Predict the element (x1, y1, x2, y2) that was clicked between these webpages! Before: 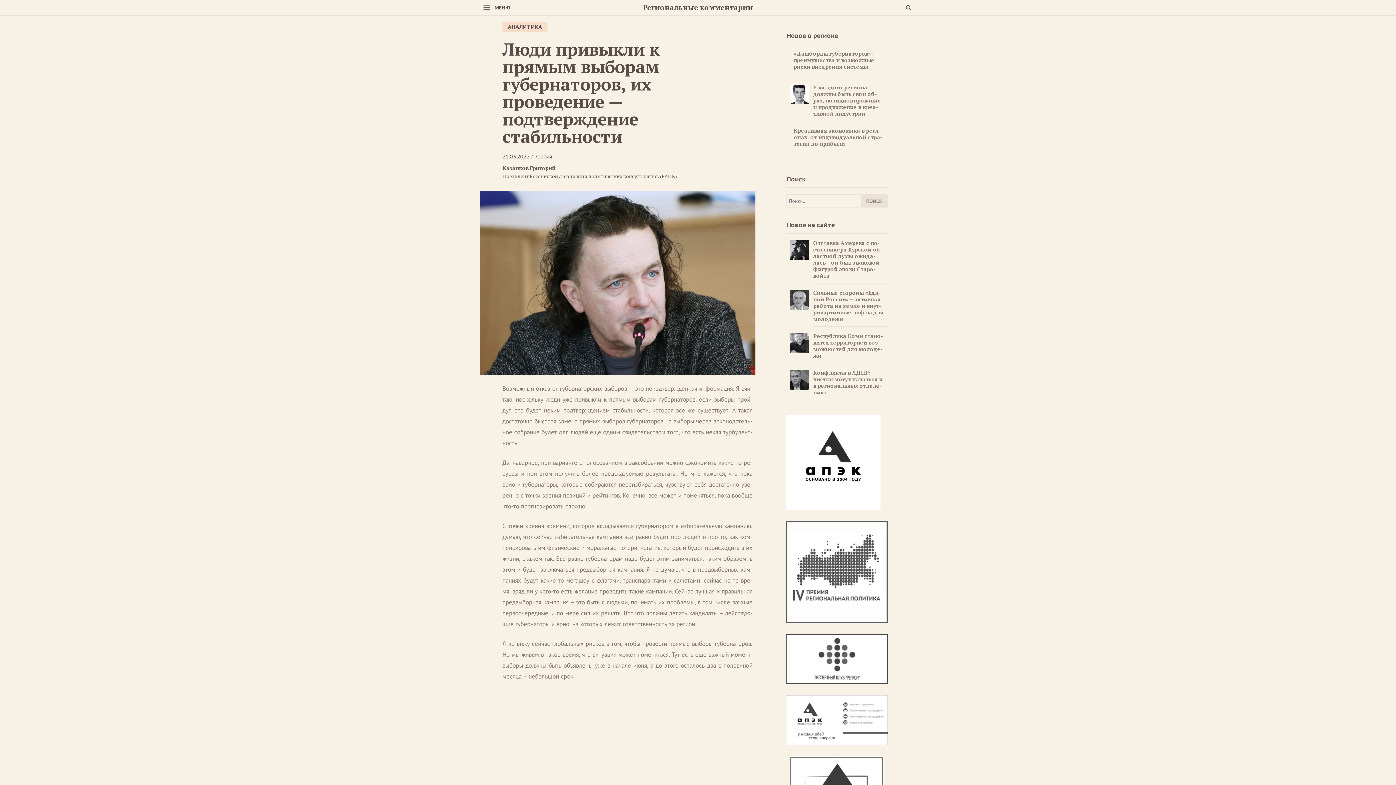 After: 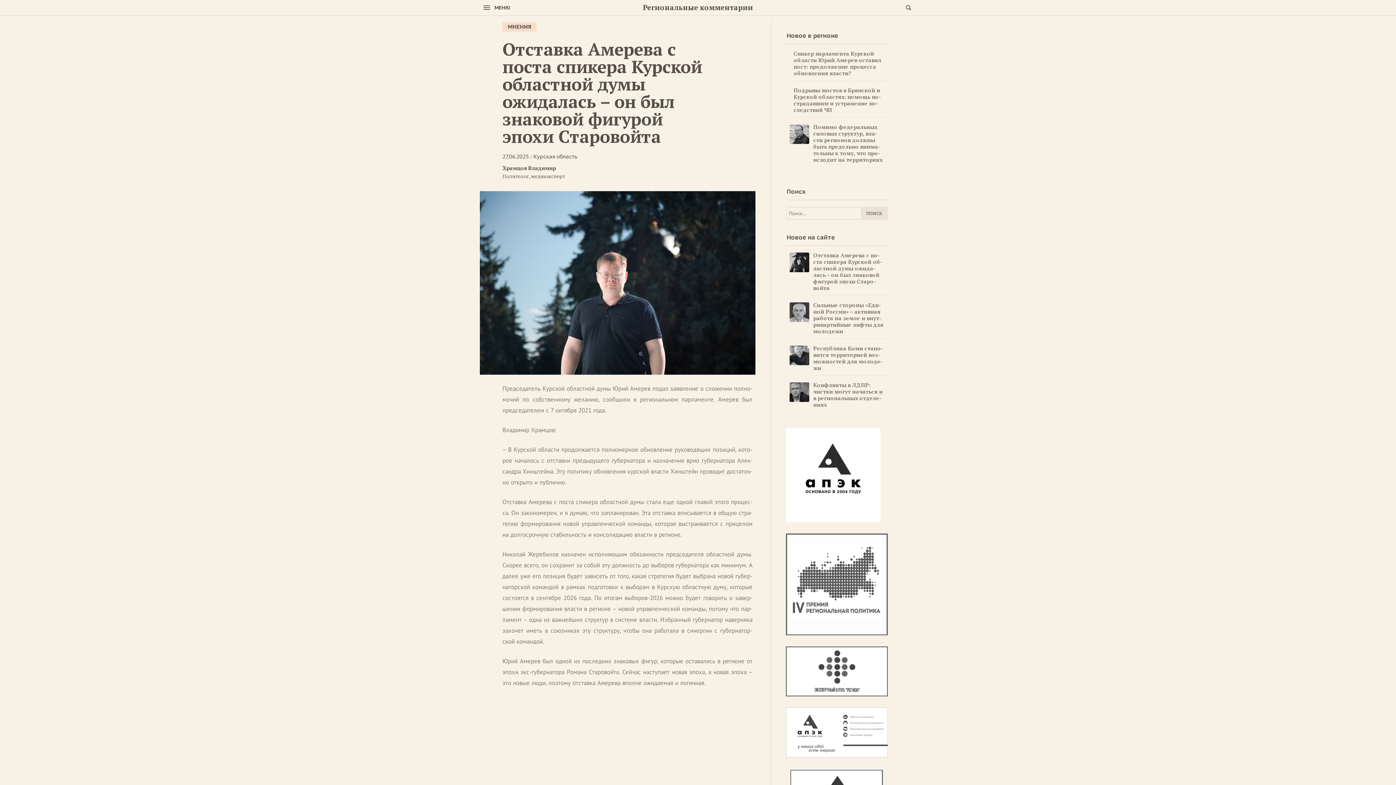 Action: bbox: (789, 240, 809, 260)